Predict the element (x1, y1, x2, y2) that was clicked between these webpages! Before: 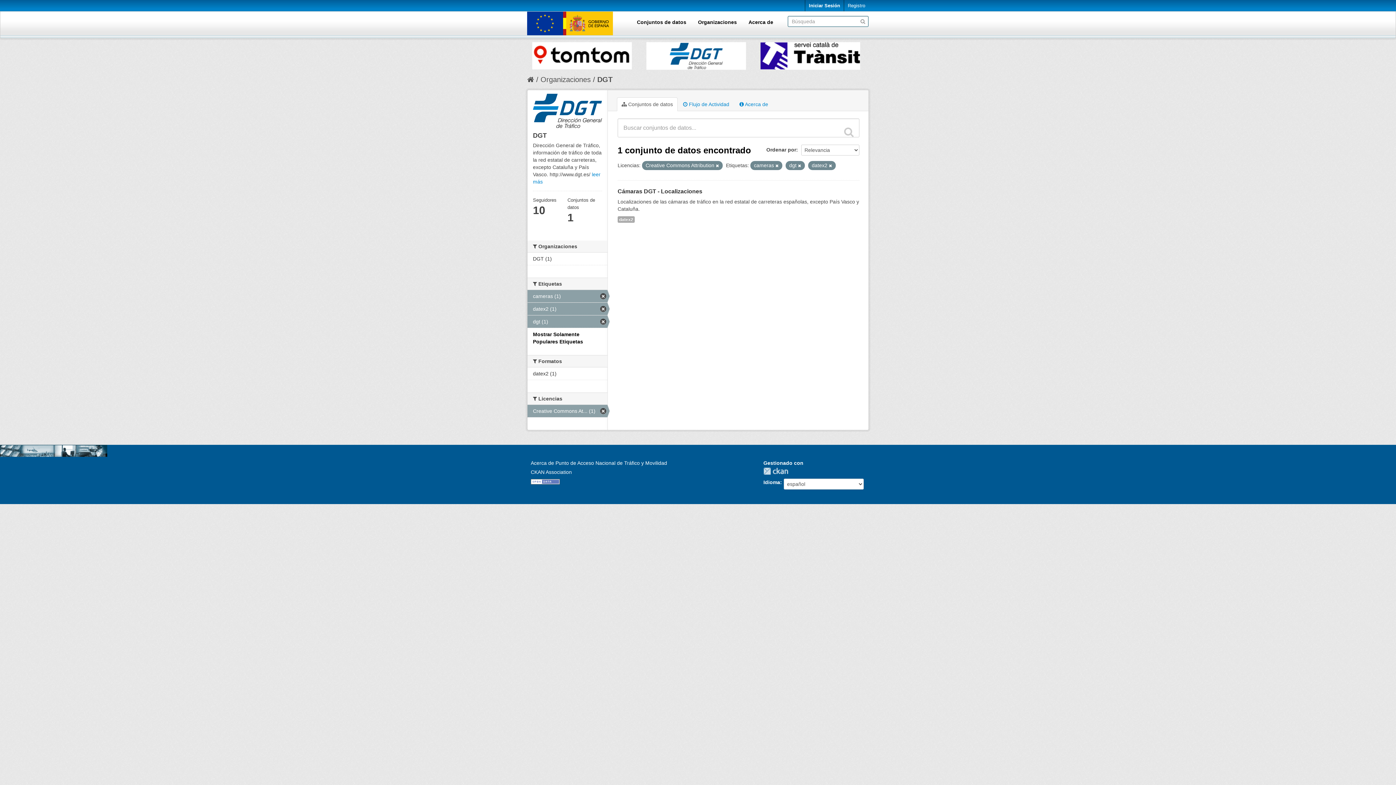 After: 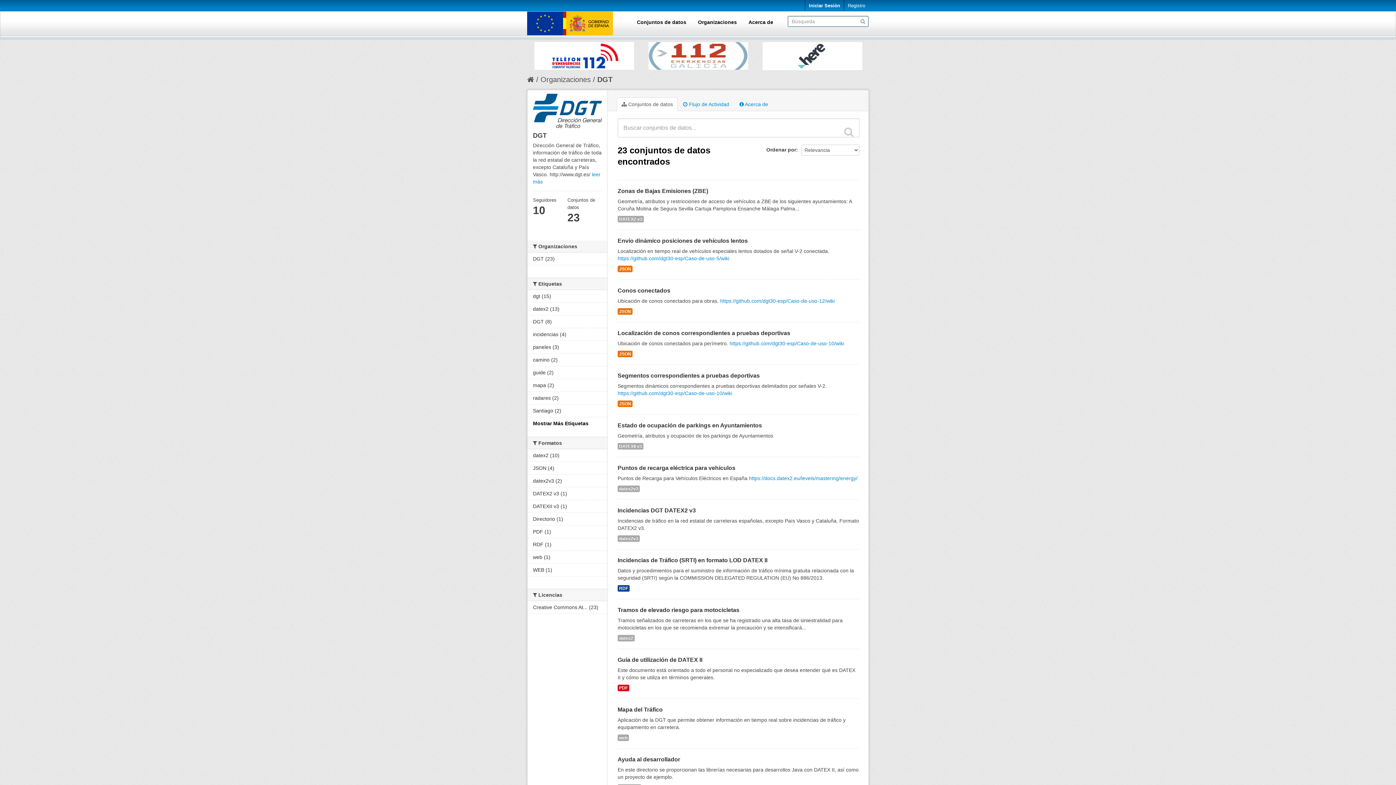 Action: label:  Conjuntos de datos bbox: (617, 97, 677, 111)